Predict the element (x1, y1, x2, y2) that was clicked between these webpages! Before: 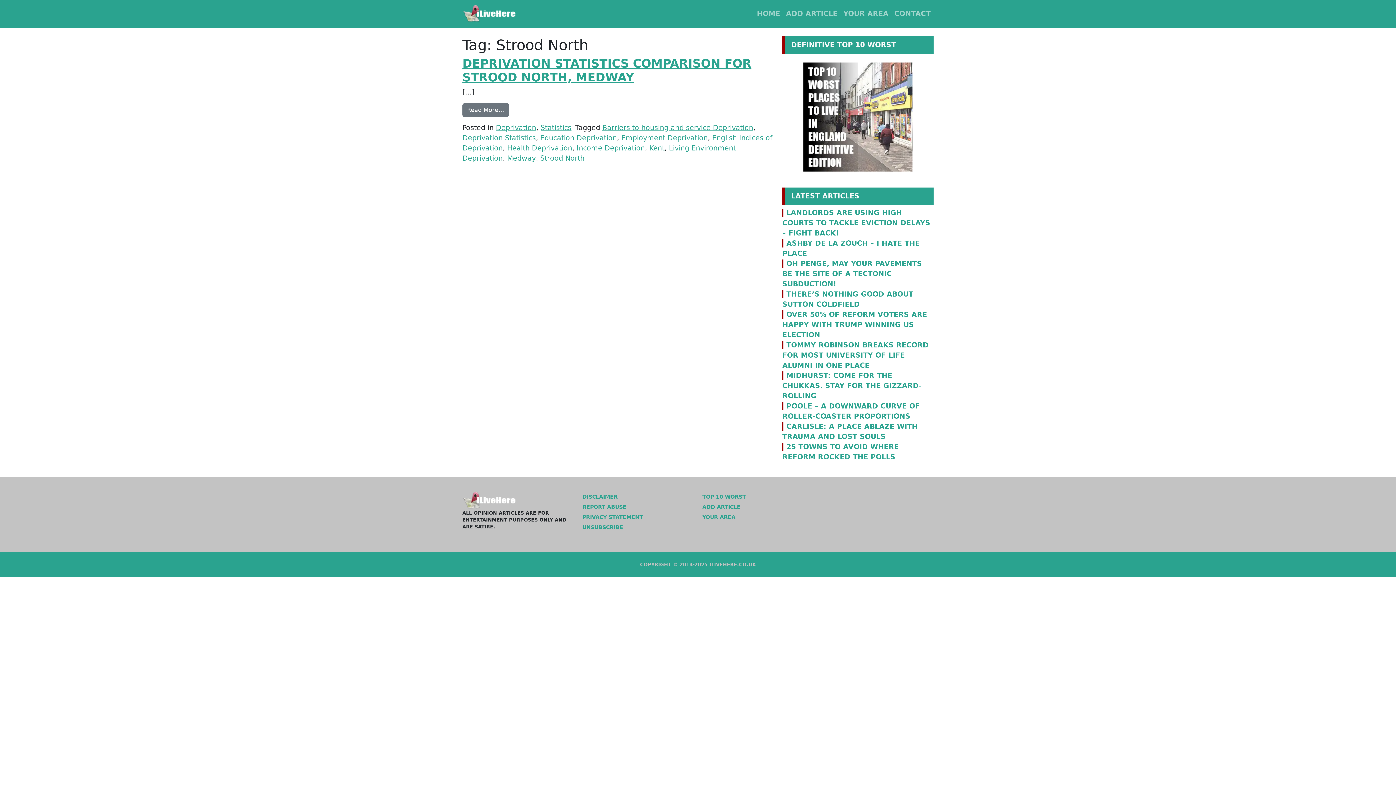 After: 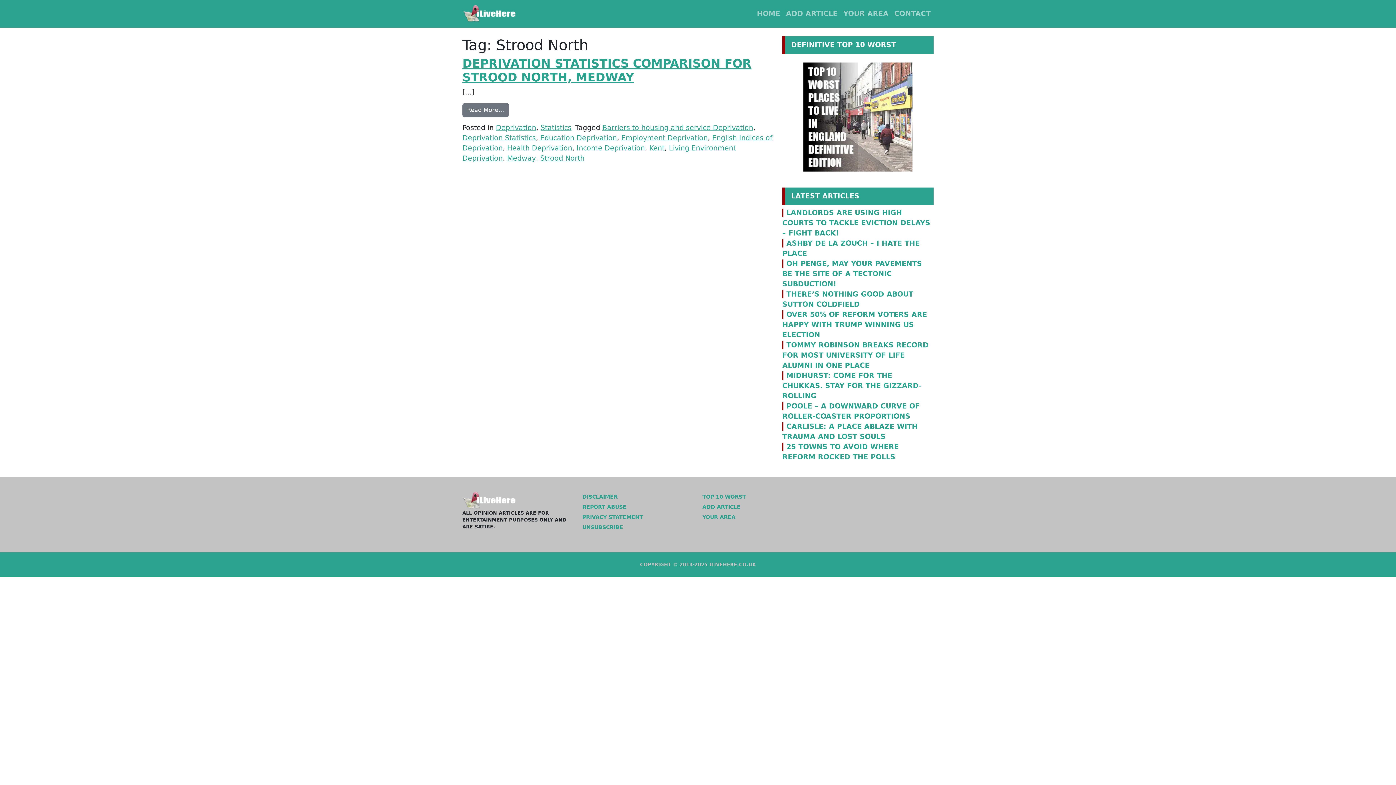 Action: label: Strood North bbox: (540, 154, 584, 162)